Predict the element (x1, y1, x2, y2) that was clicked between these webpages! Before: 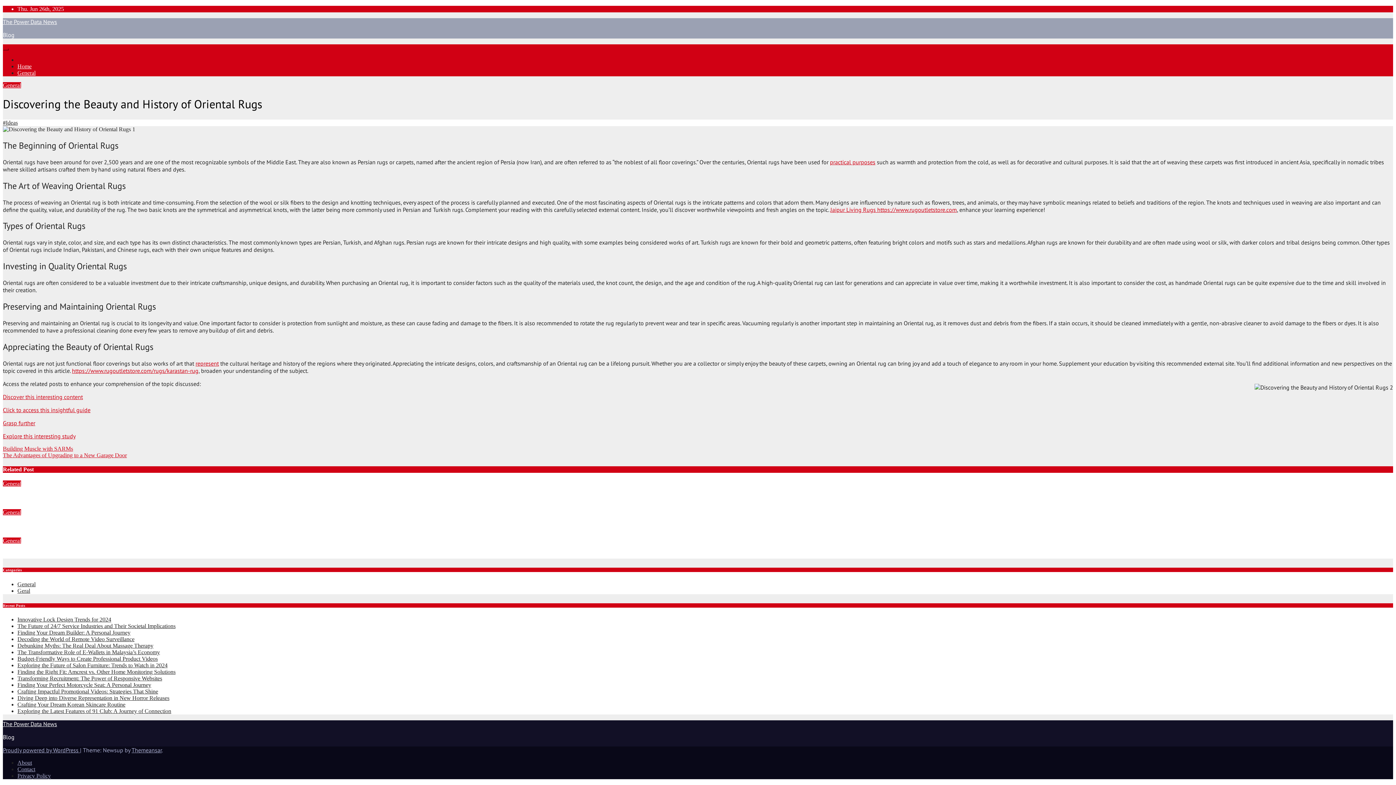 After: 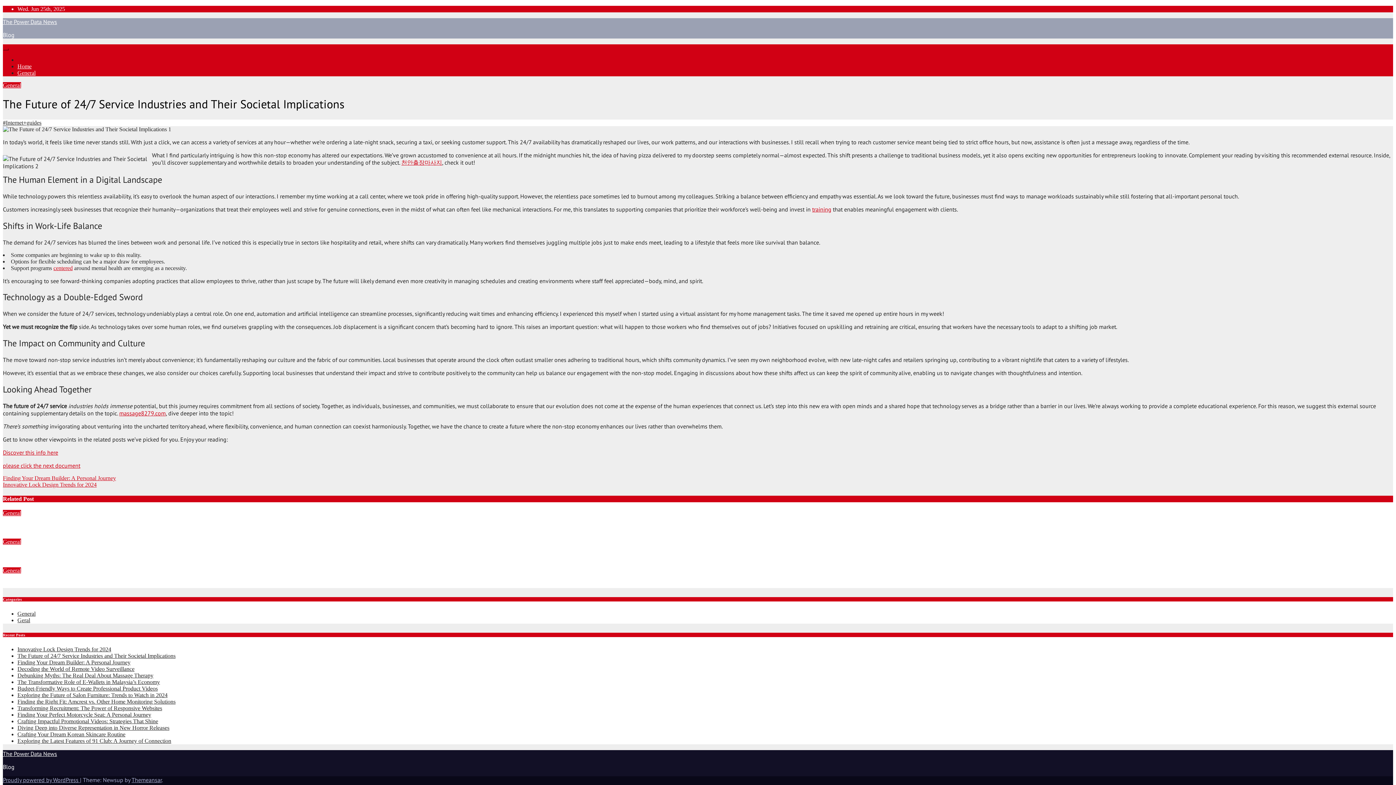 Action: label: The Future of 24/7 Service Industries and Their Societal Implications bbox: (2, 523, 172, 529)